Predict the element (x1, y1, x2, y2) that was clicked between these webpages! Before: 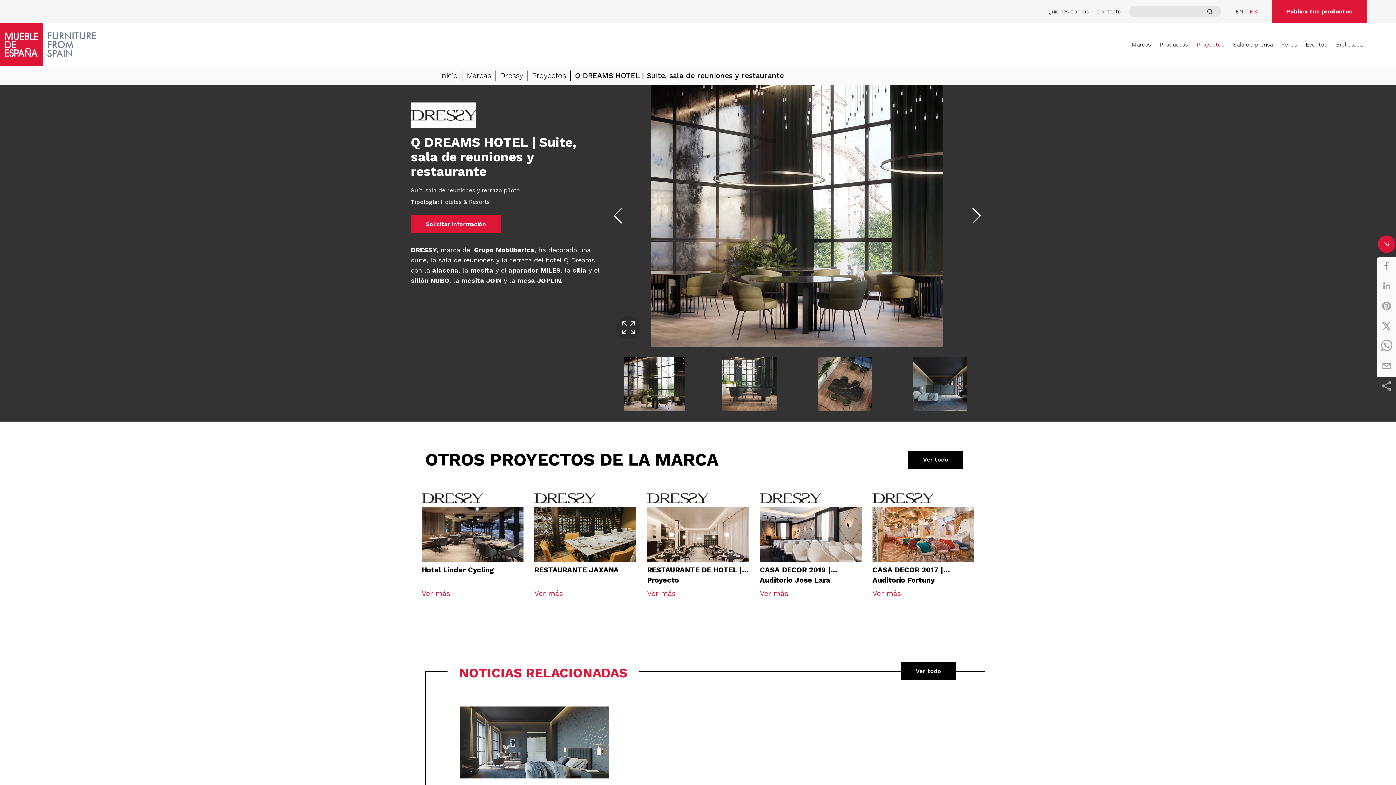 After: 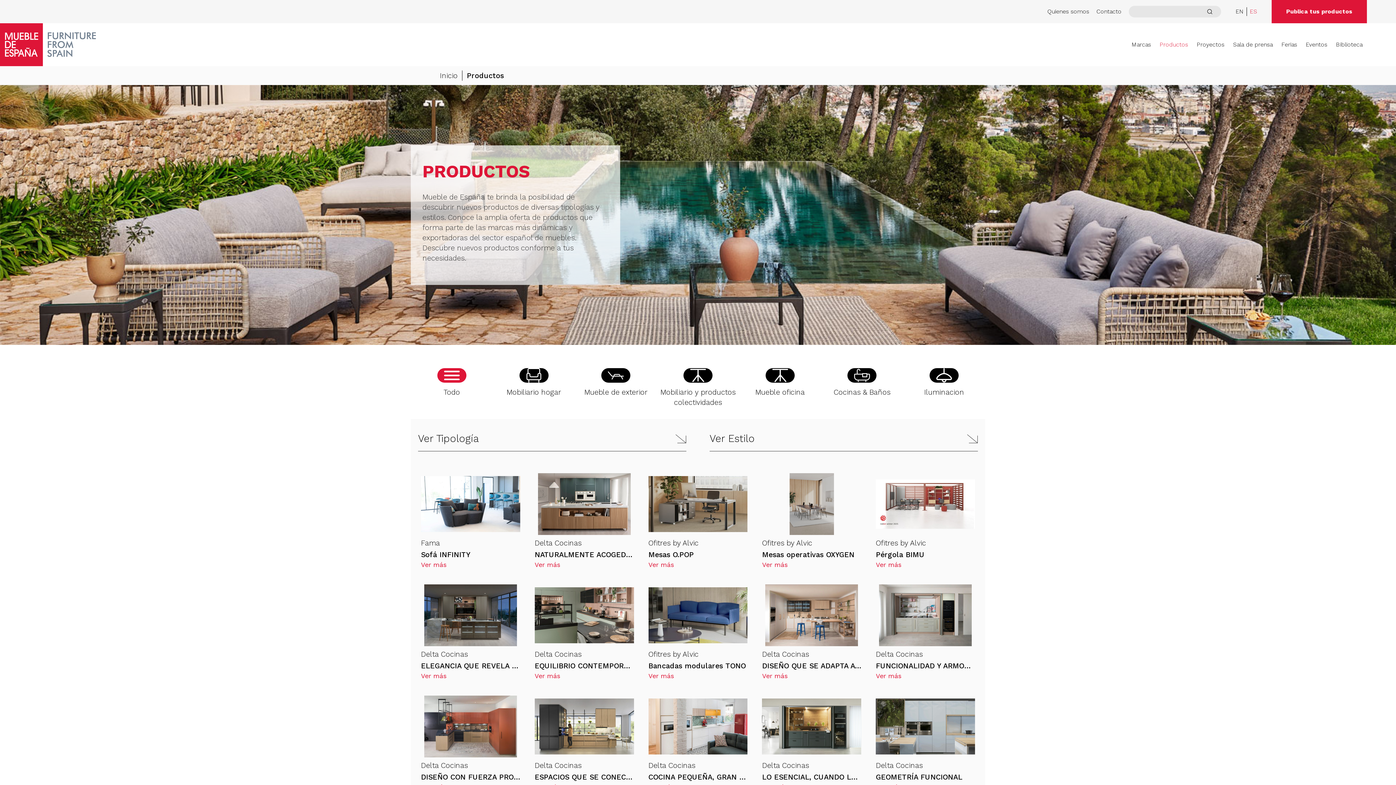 Action: label: Productos bbox: (1160, 36, 1188, 53)